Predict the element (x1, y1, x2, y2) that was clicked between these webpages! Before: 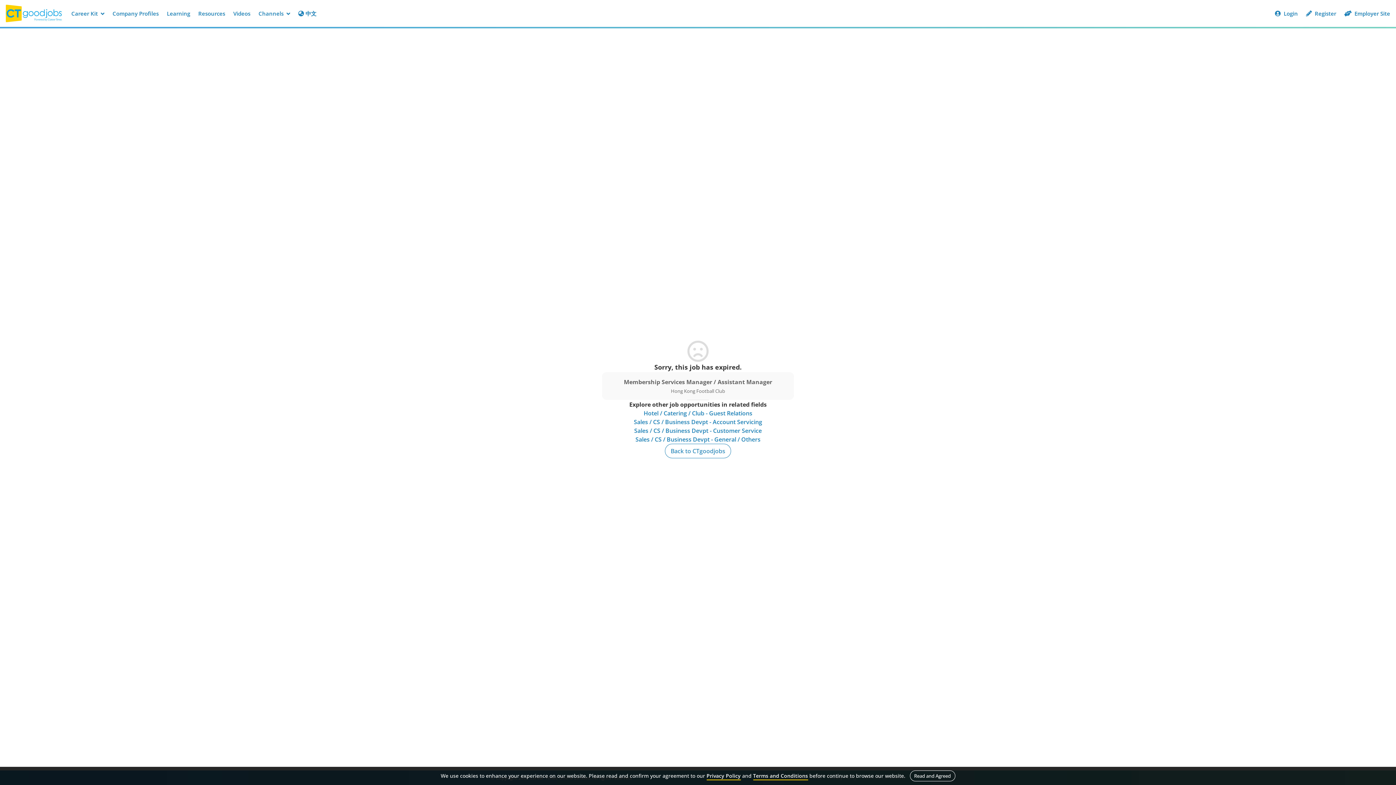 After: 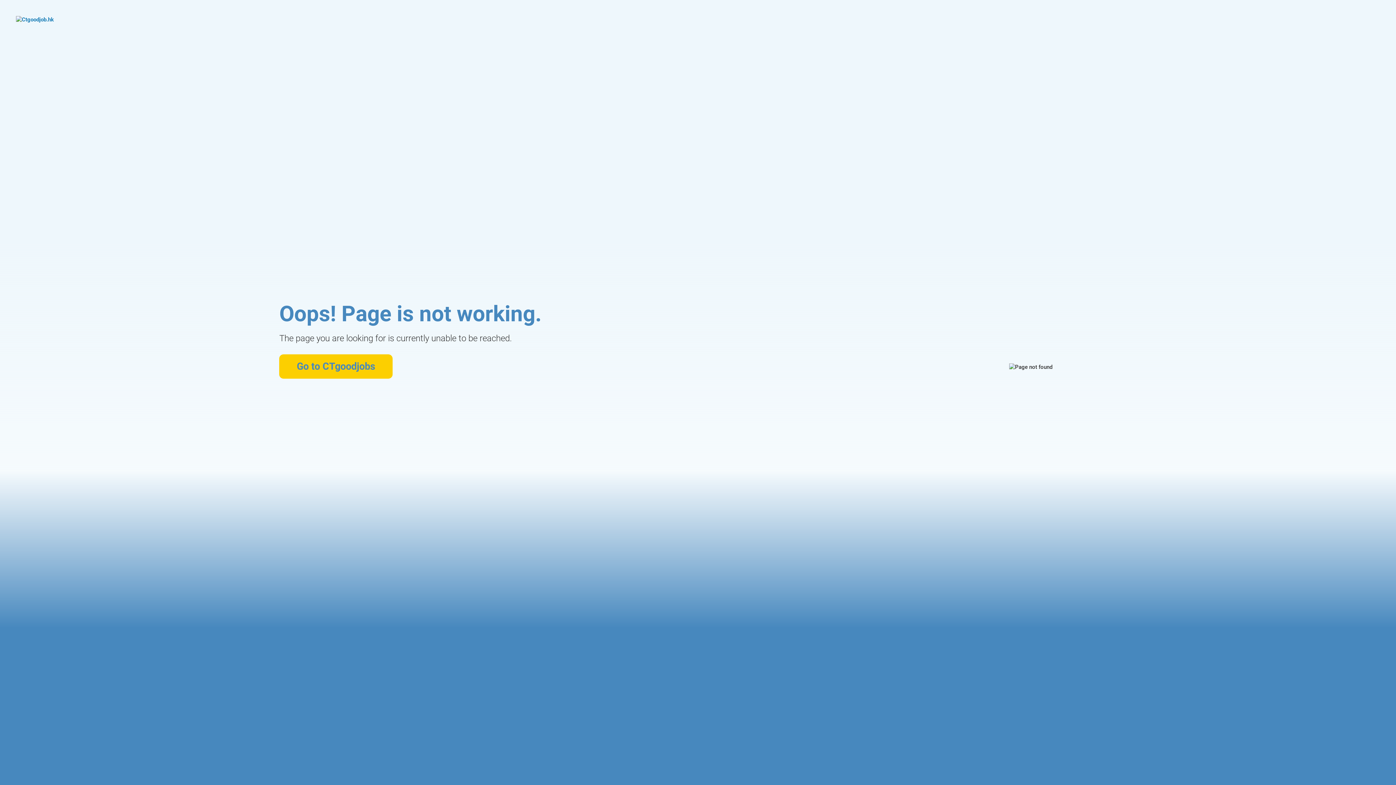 Action: bbox: (643, 409, 752, 417) label: Hotel / Catering / Club - Guest Relations